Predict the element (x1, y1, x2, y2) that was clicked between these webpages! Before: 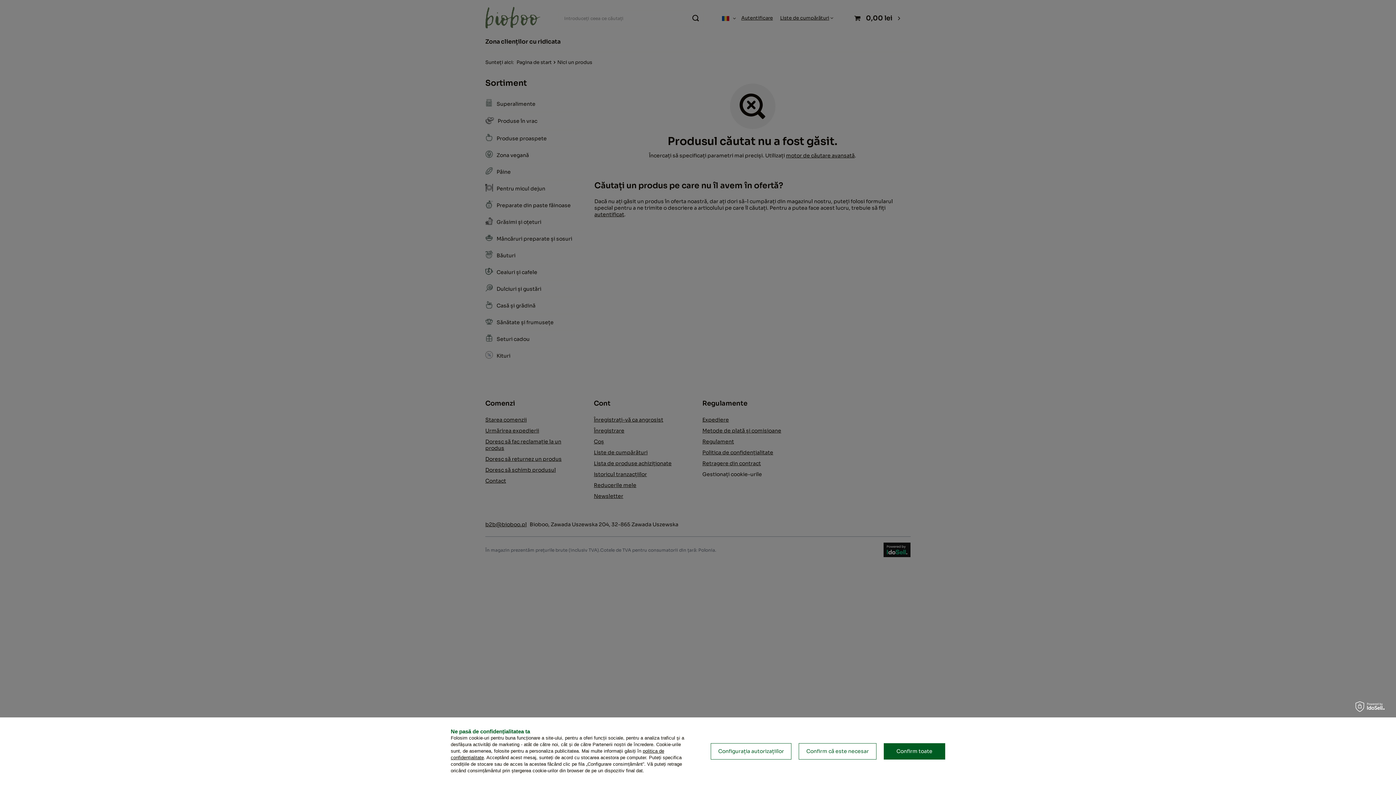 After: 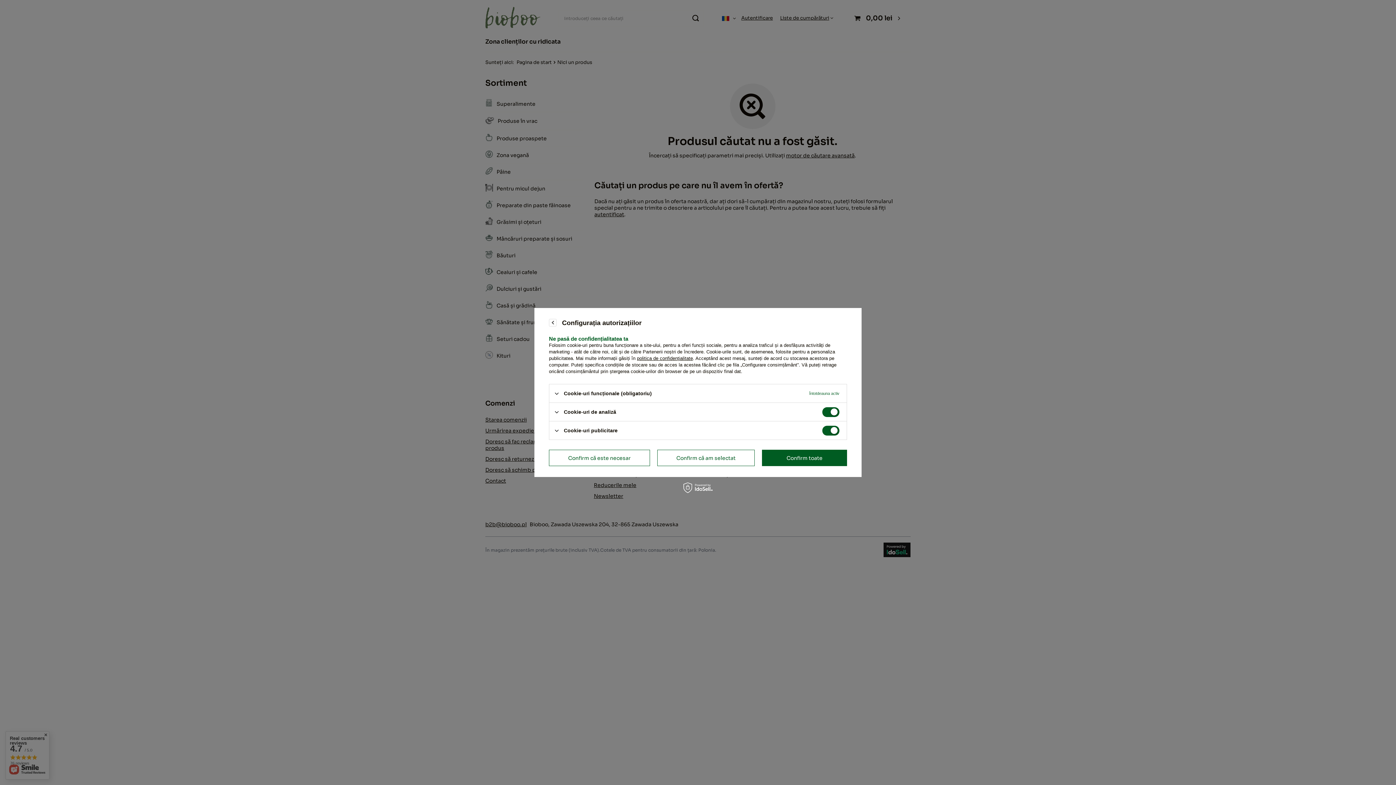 Action: label: Configurația autorizațiilor bbox: (710, 743, 791, 759)